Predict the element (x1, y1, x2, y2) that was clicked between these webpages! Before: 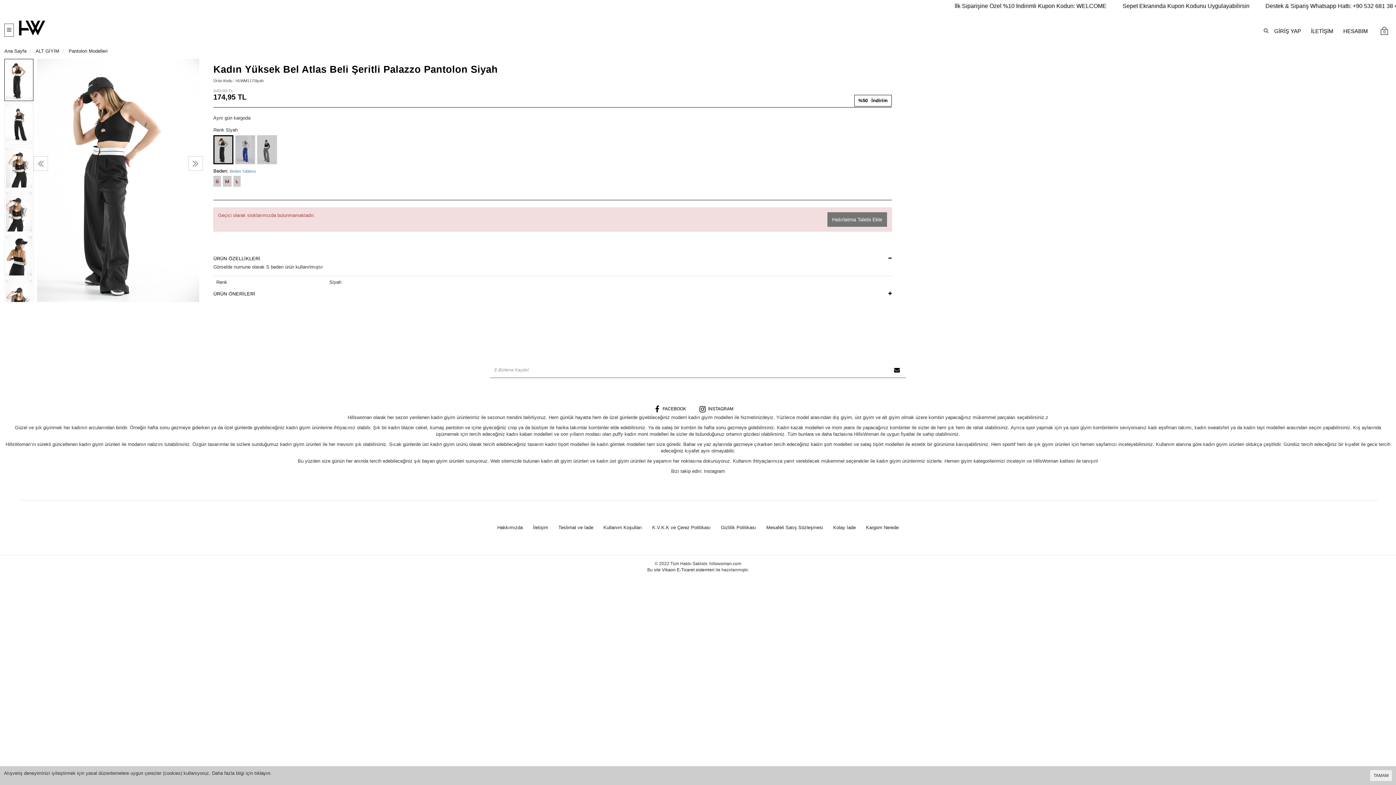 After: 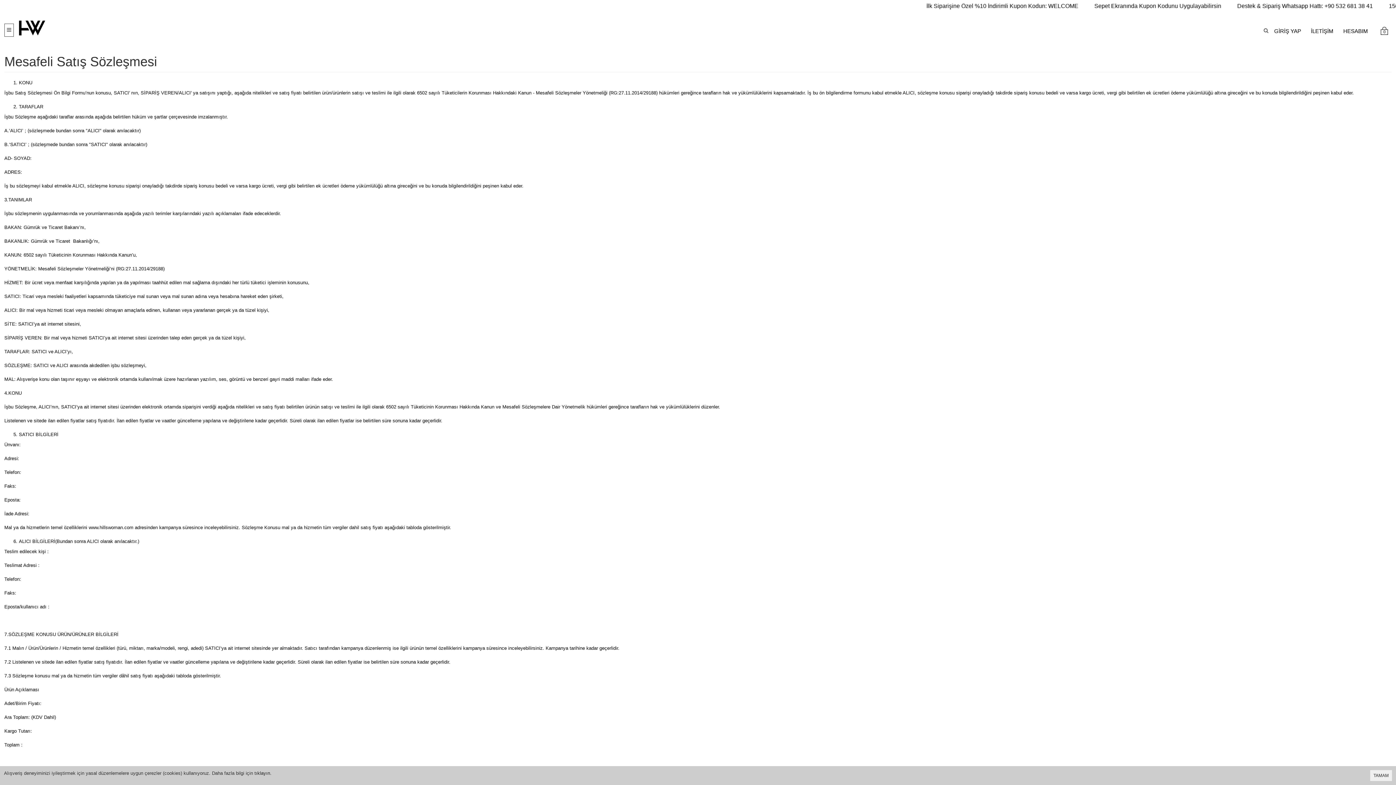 Action: bbox: (762, 522, 827, 533) label: Mesafeli Satış Sözleşmesi